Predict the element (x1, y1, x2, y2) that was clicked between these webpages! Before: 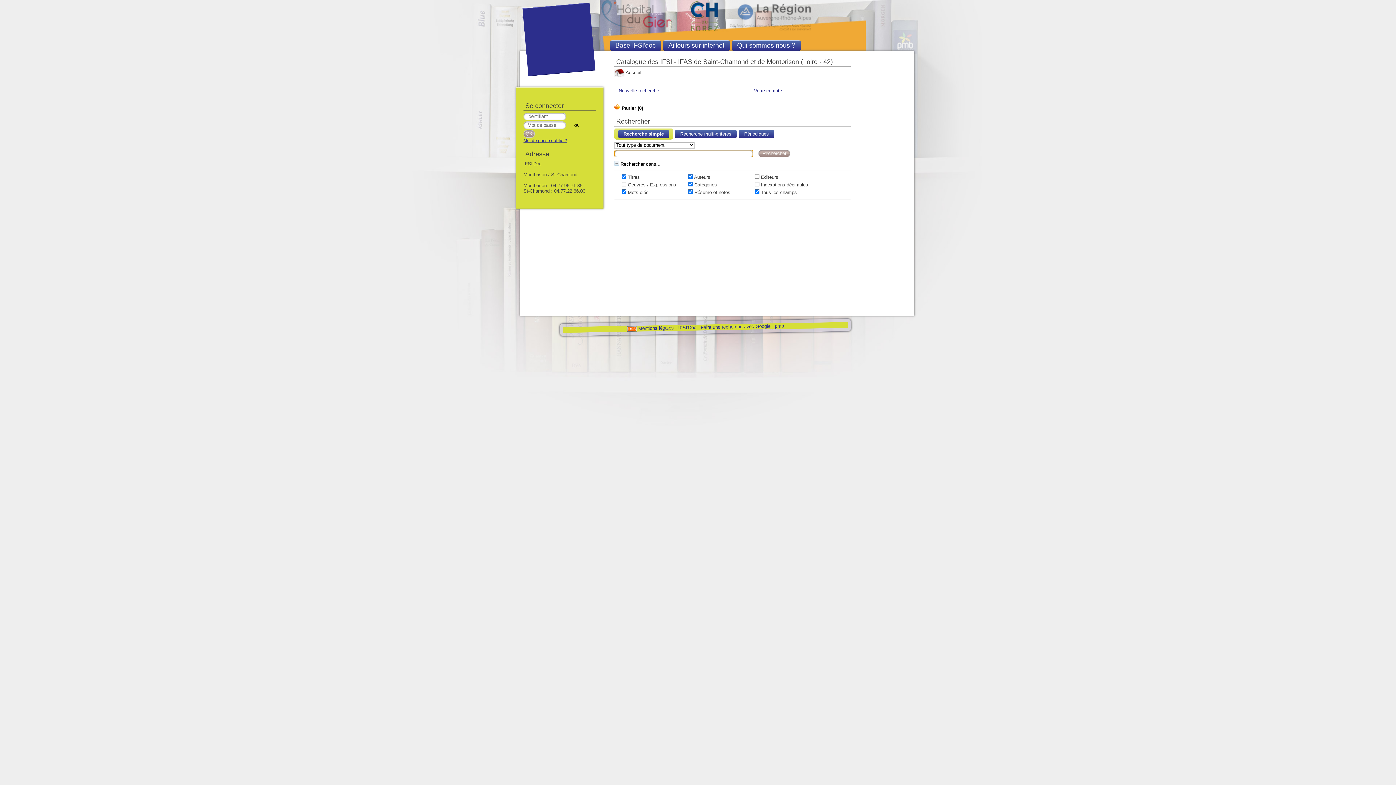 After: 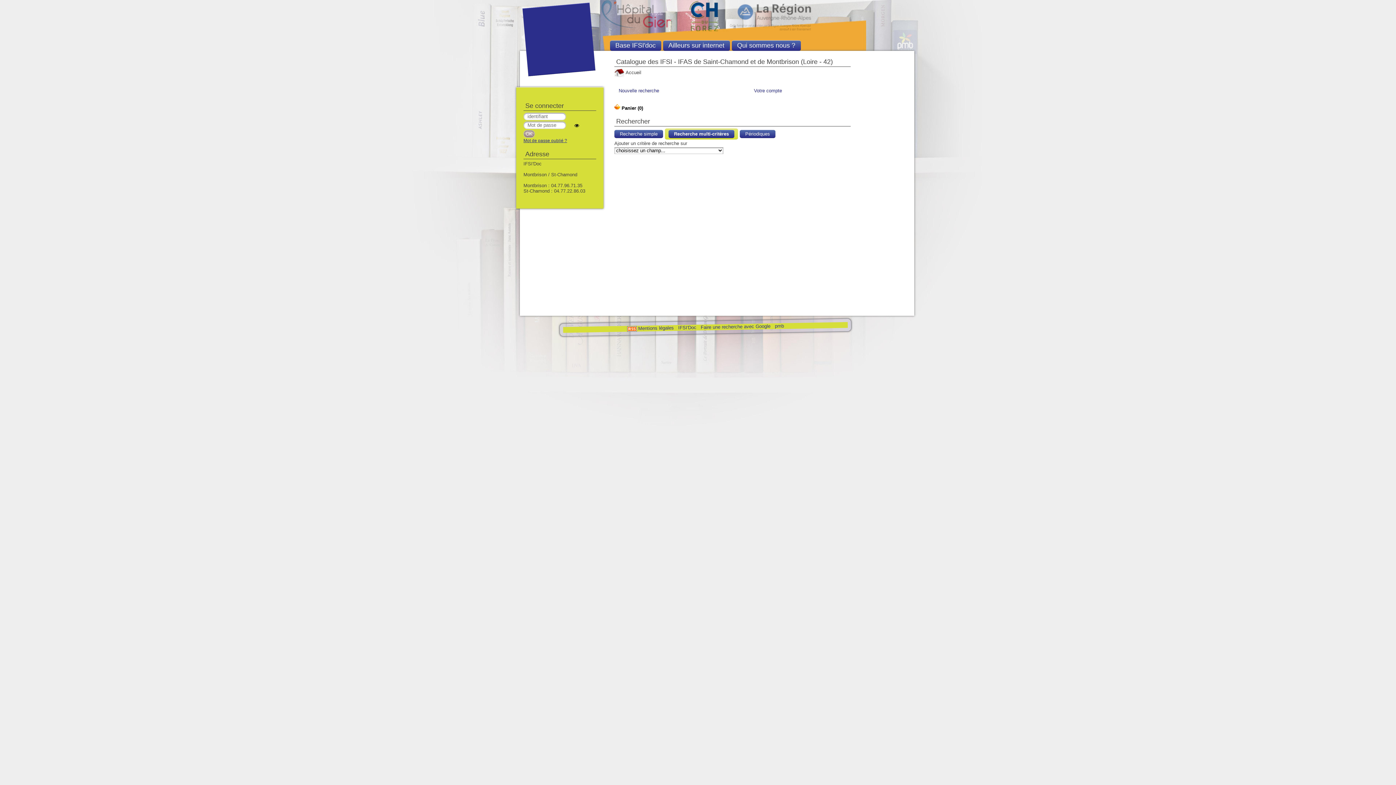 Action: label: Recherche multi-critères bbox: (674, 129, 737, 138)